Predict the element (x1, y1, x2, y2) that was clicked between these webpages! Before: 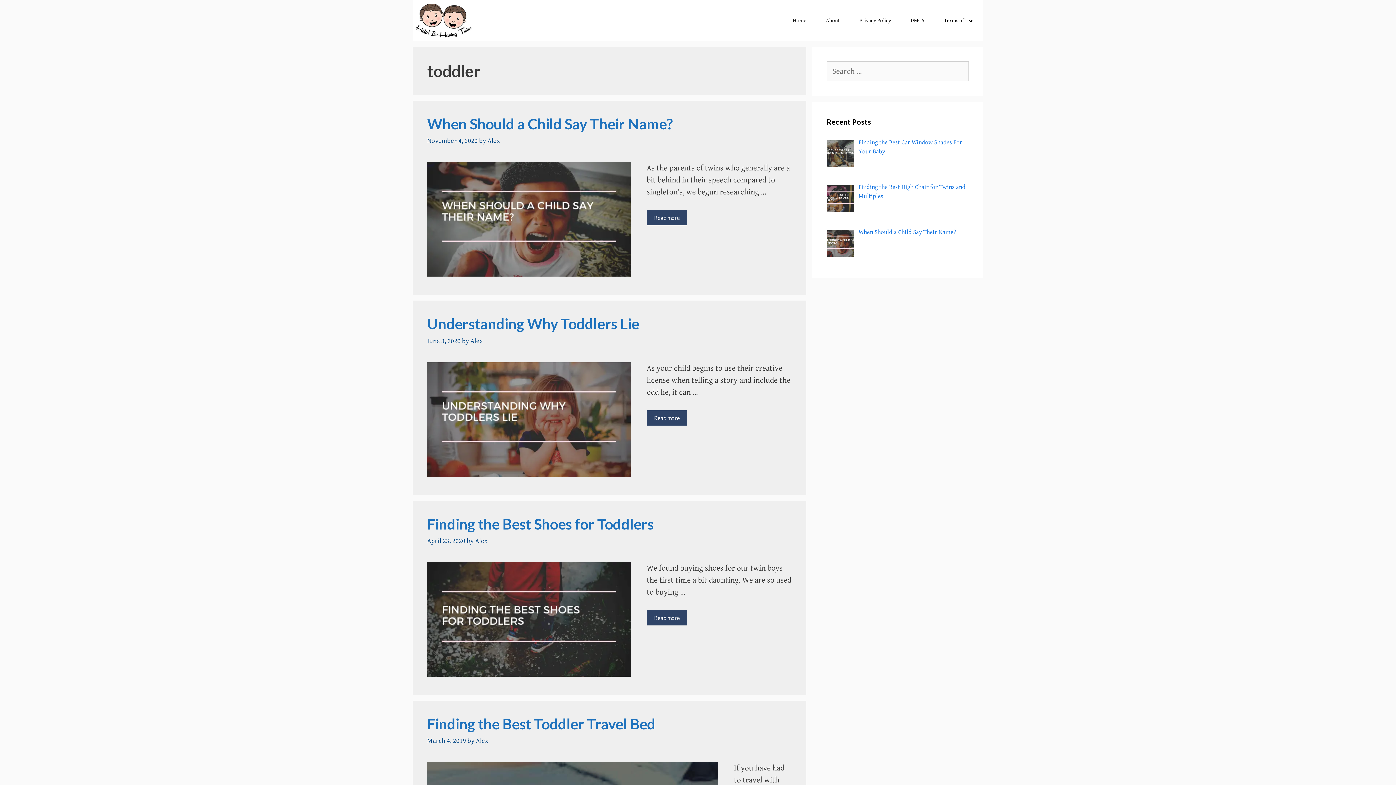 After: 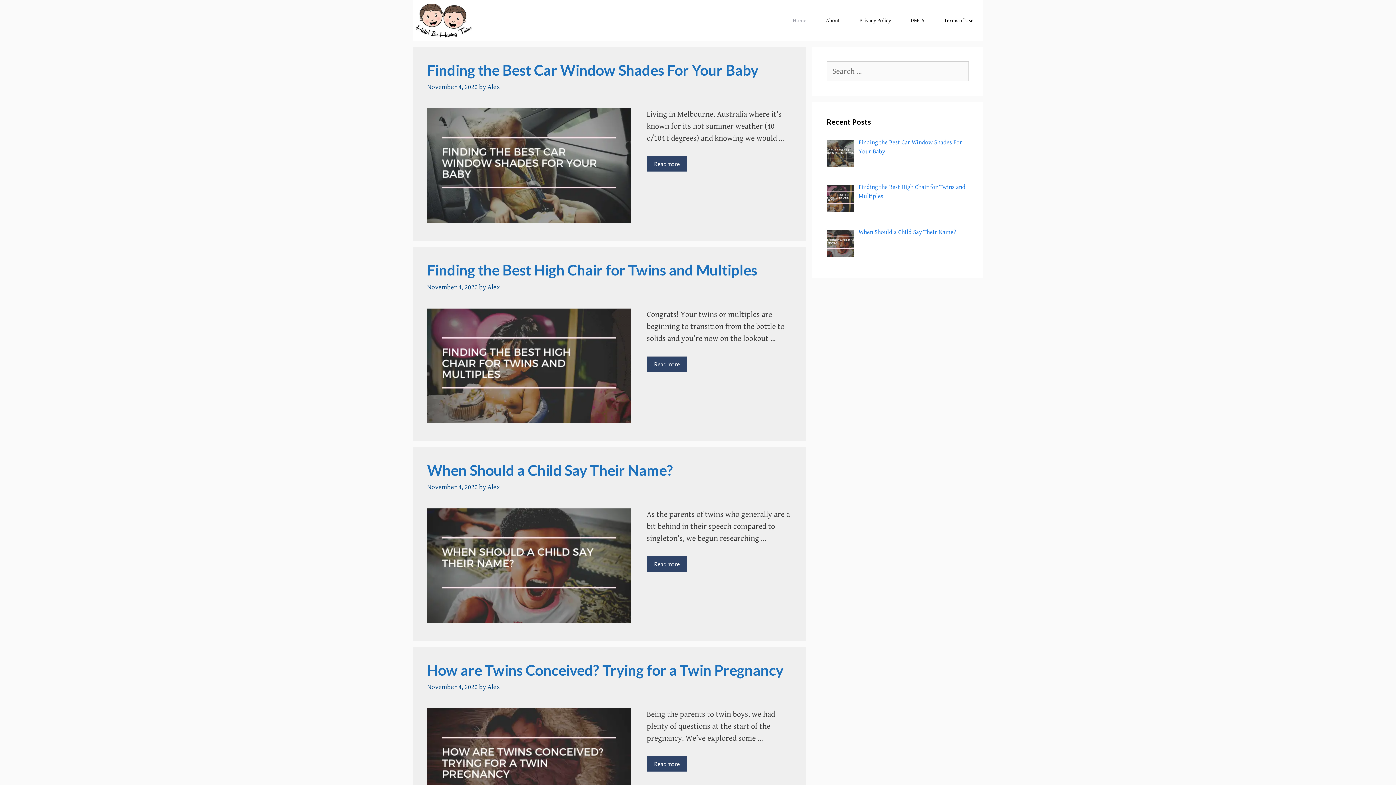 Action: label: Alex bbox: (476, 737, 488, 745)